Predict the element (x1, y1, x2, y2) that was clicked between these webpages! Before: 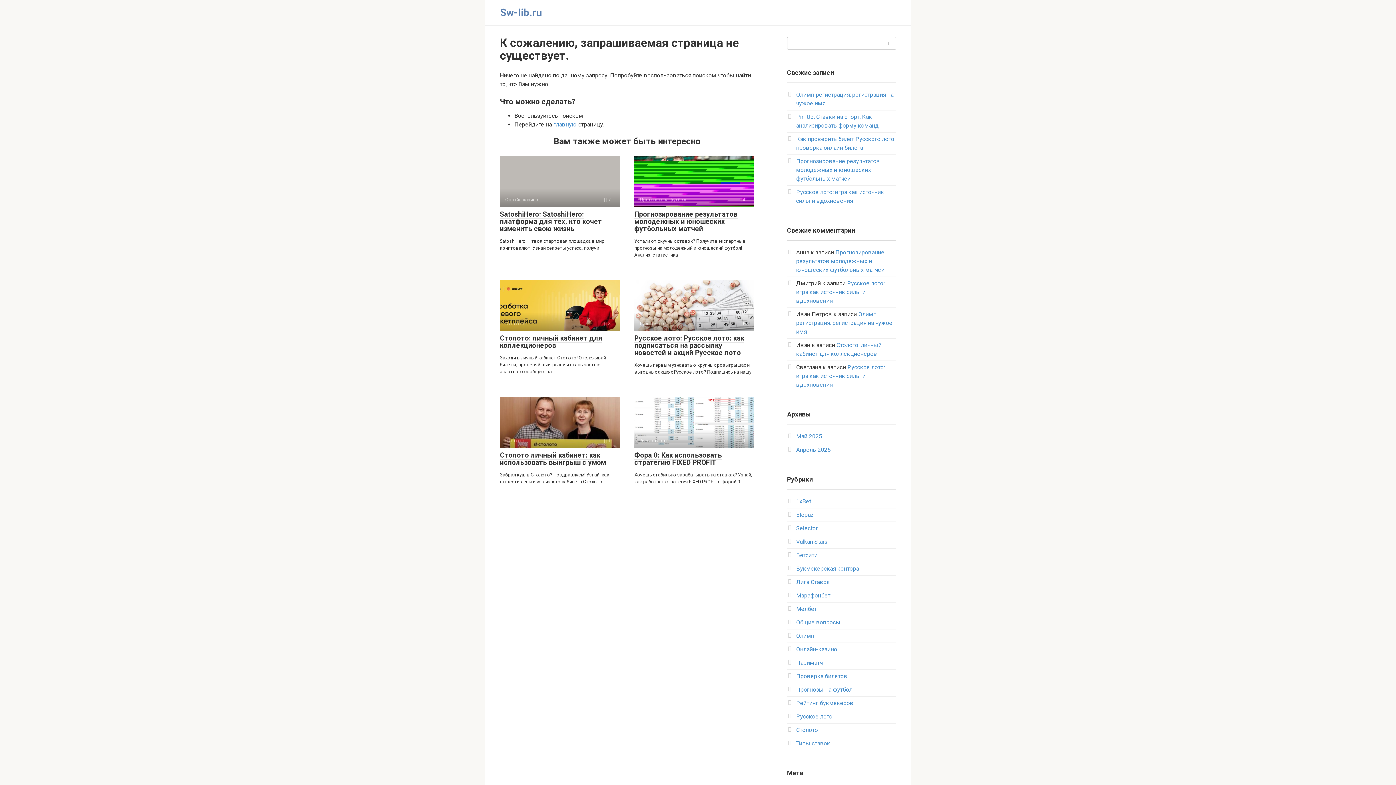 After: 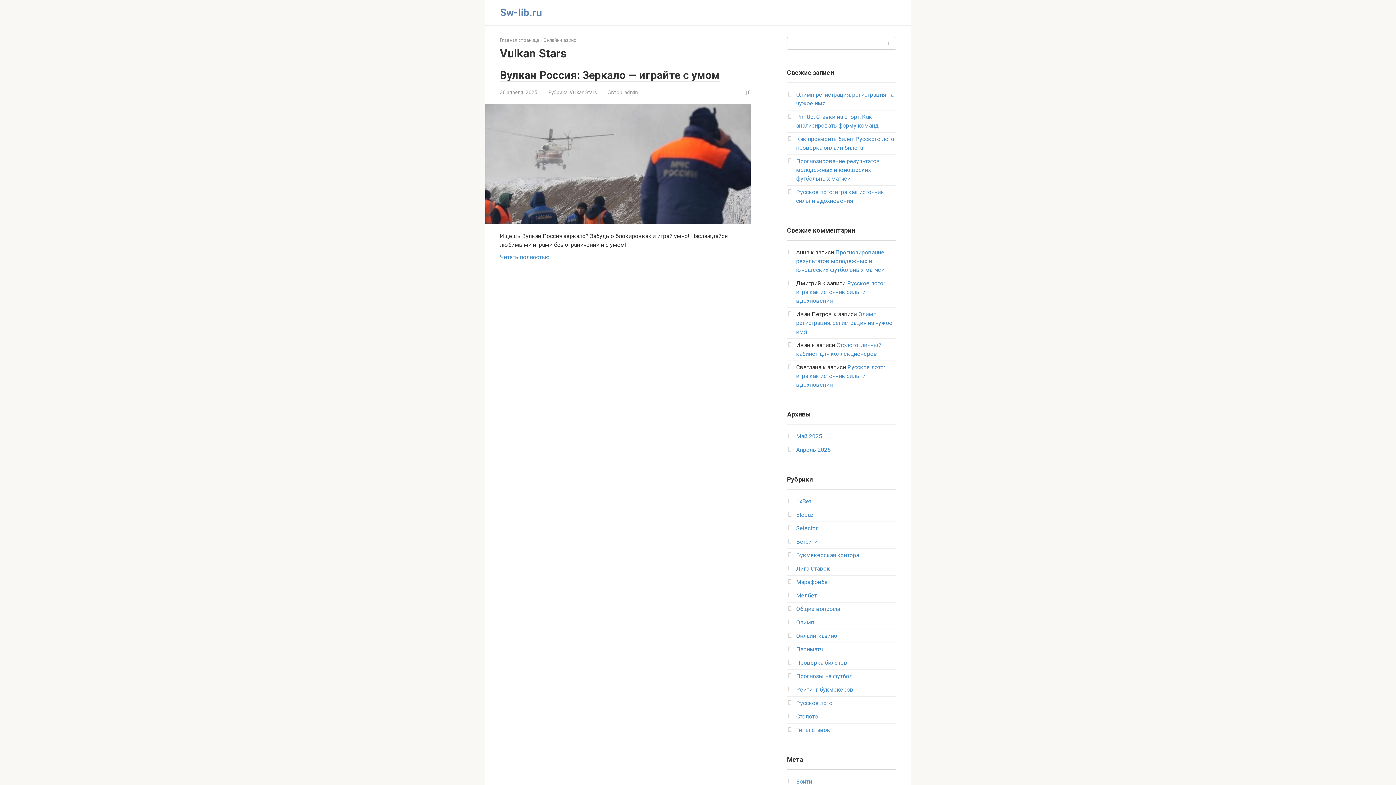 Action: label: Vulkan Stars bbox: (796, 538, 828, 545)